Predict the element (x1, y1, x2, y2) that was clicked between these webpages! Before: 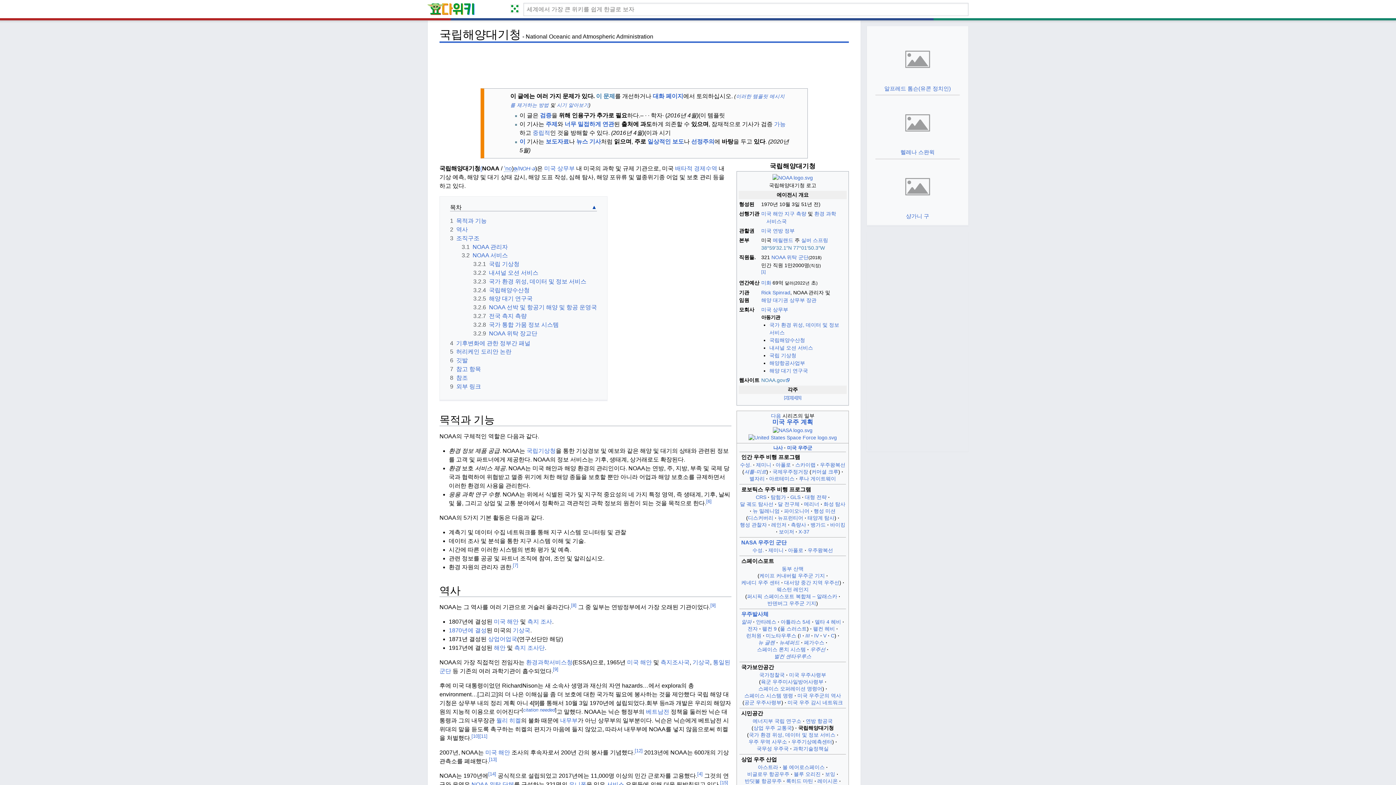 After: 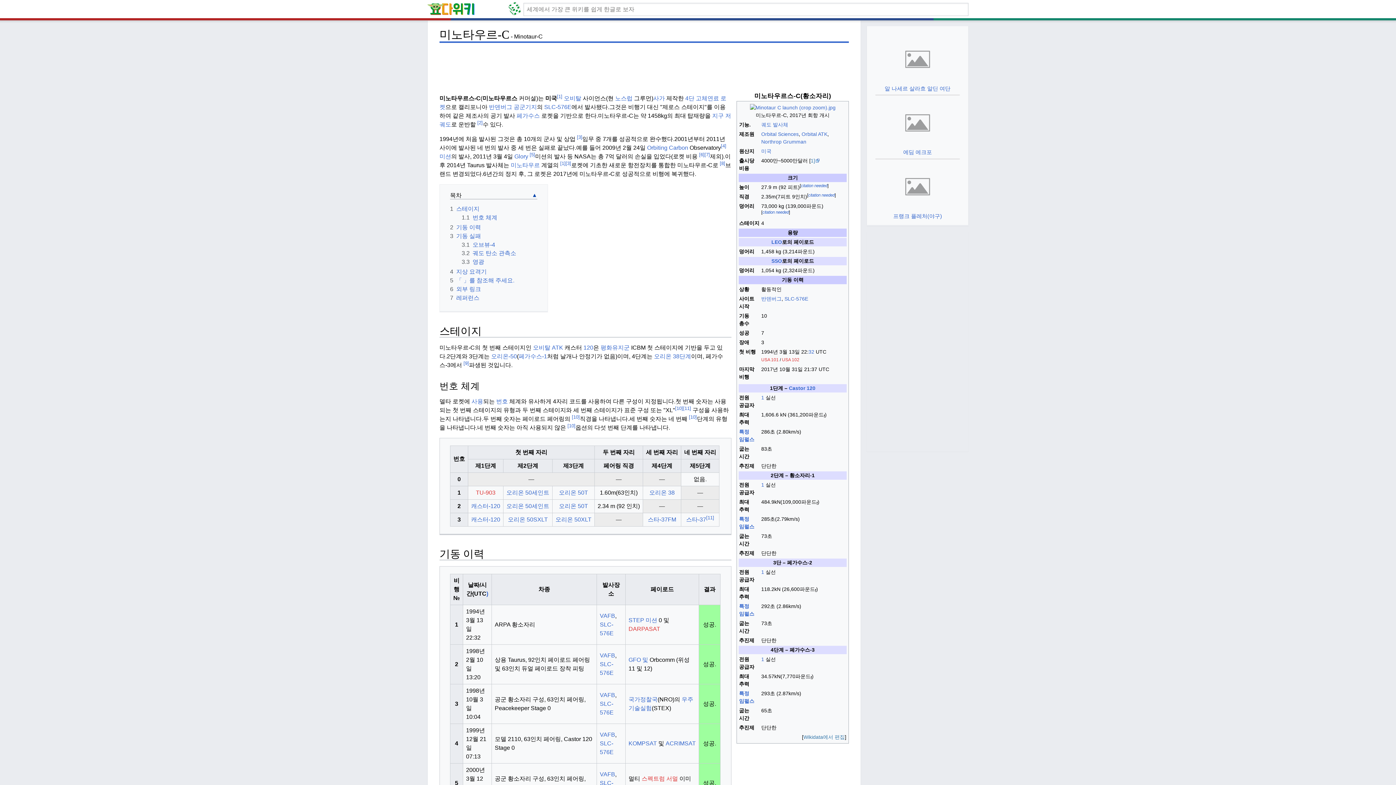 Action: label: C bbox: (831, 633, 834, 639)